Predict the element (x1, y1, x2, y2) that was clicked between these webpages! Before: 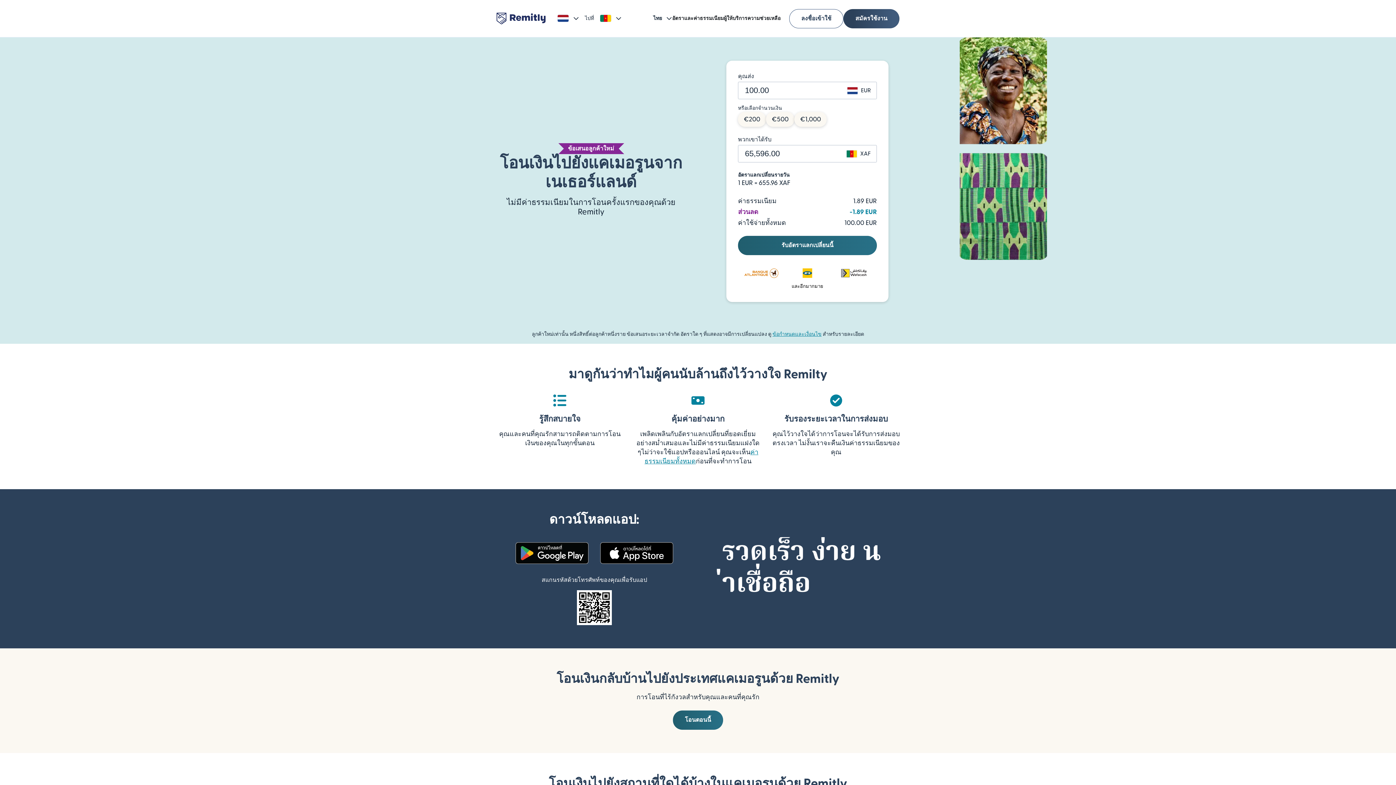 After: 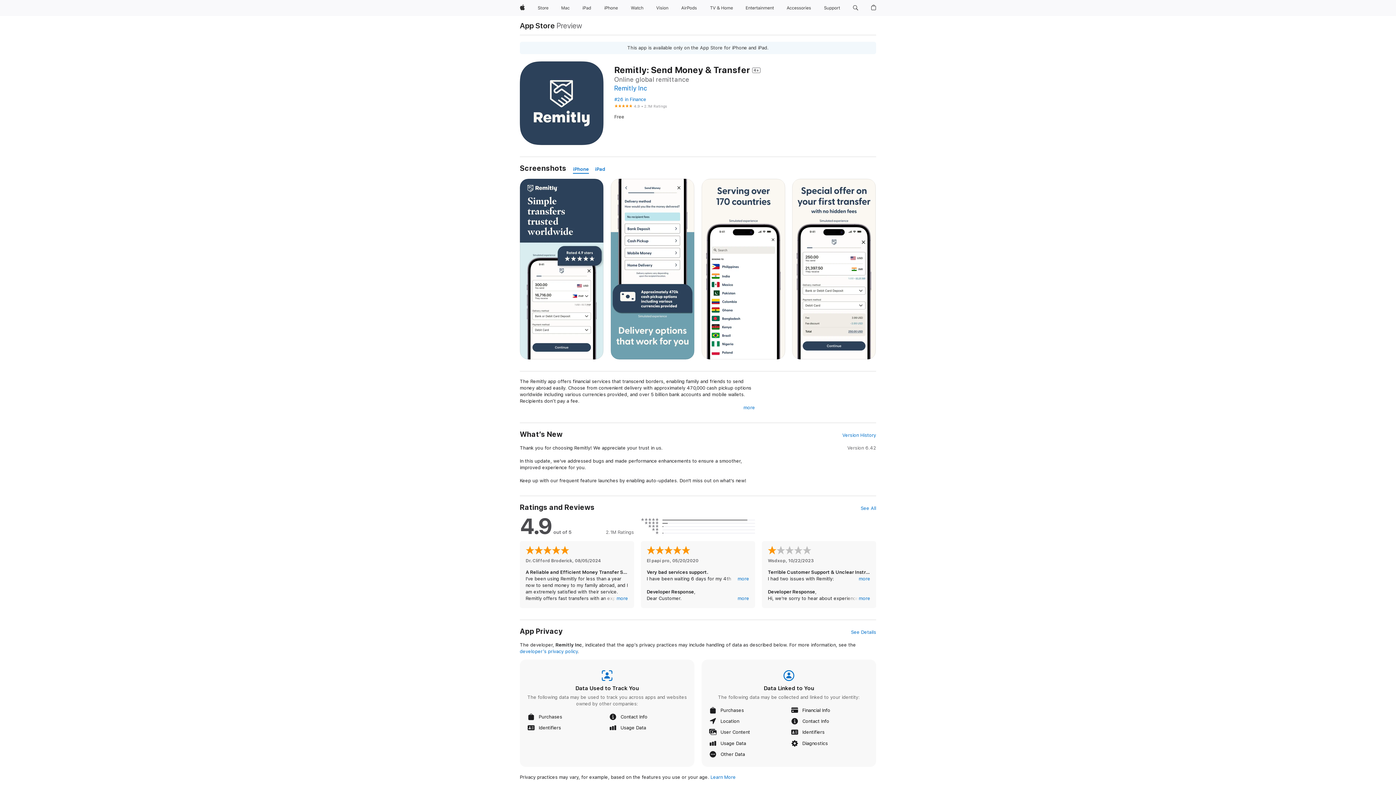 Action: bbox: (509, 550, 594, 556)